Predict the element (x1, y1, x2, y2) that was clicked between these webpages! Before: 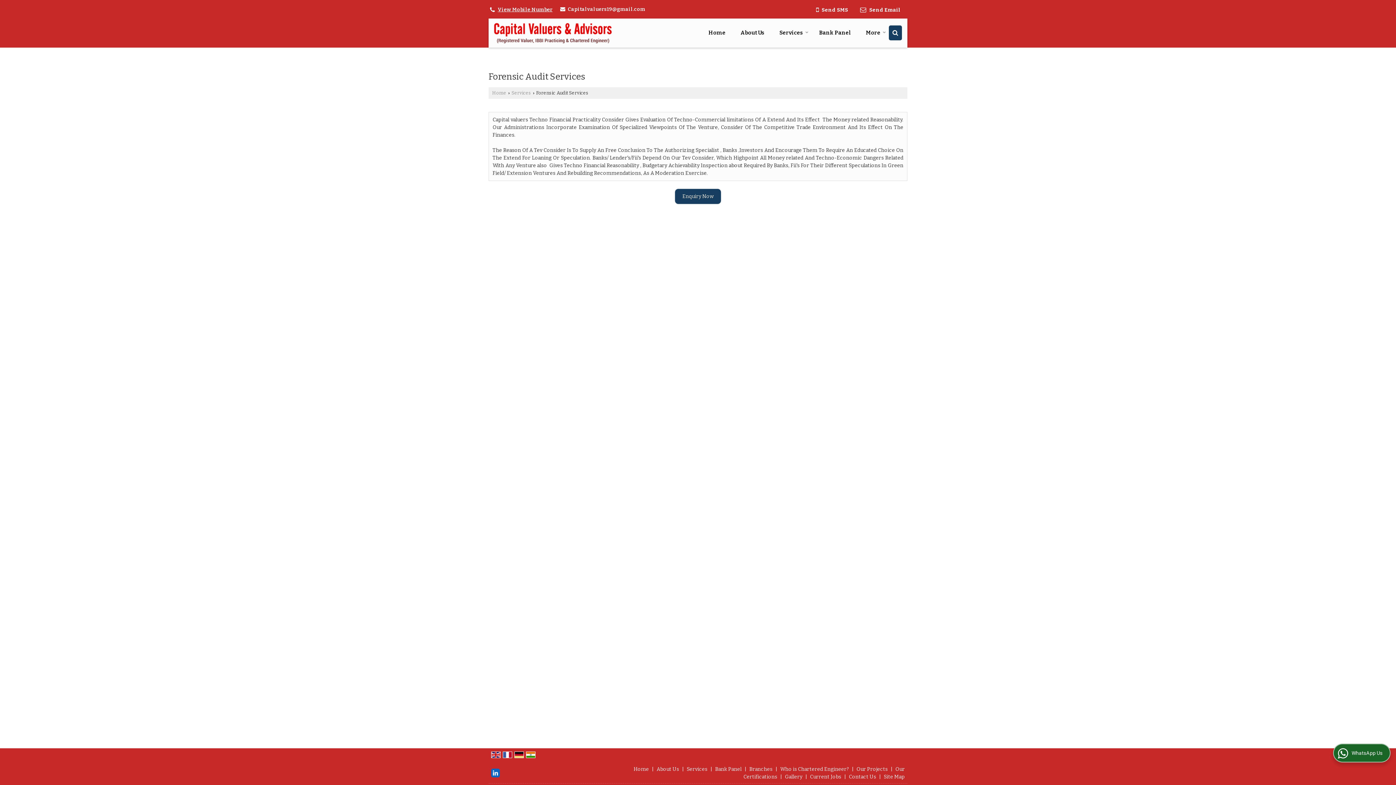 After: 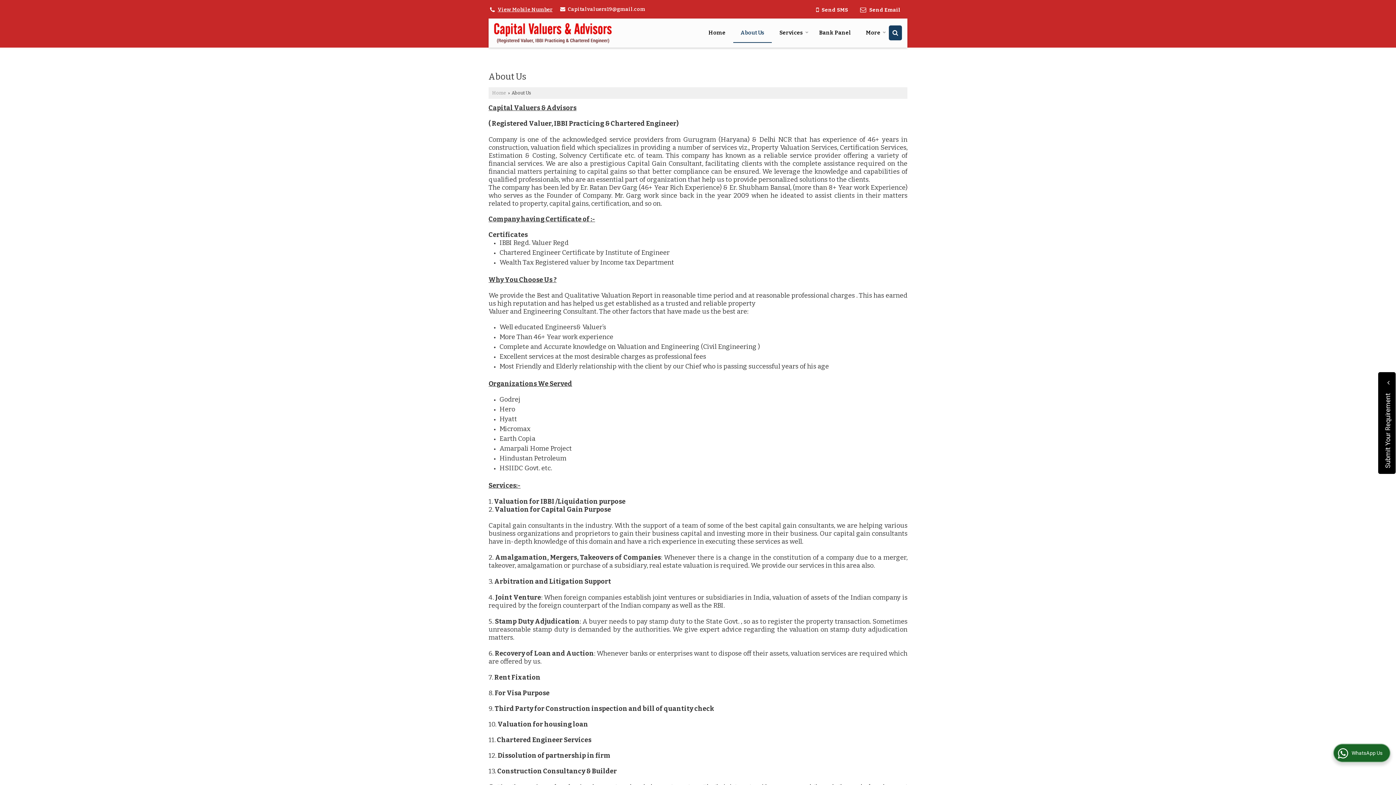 Action: label: About Us bbox: (656, 766, 679, 772)